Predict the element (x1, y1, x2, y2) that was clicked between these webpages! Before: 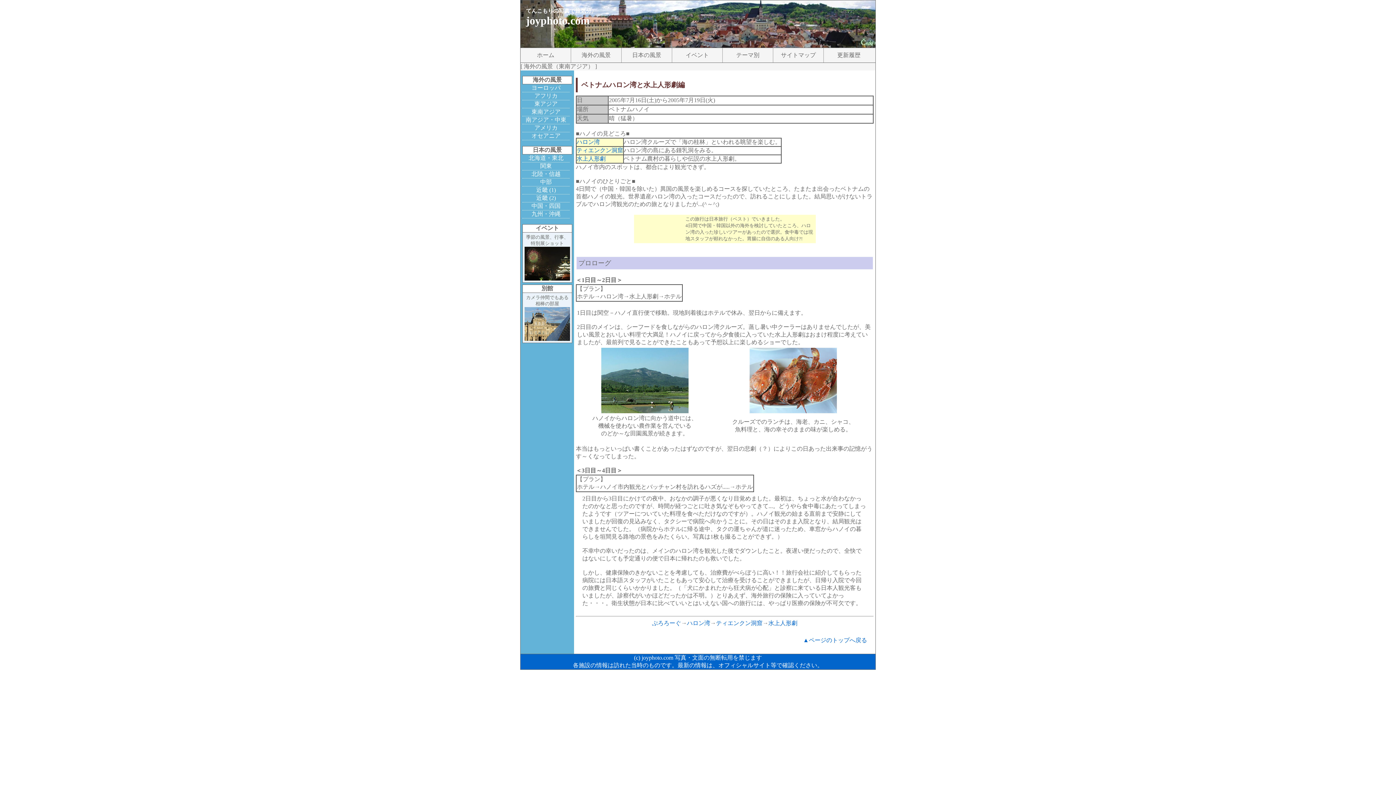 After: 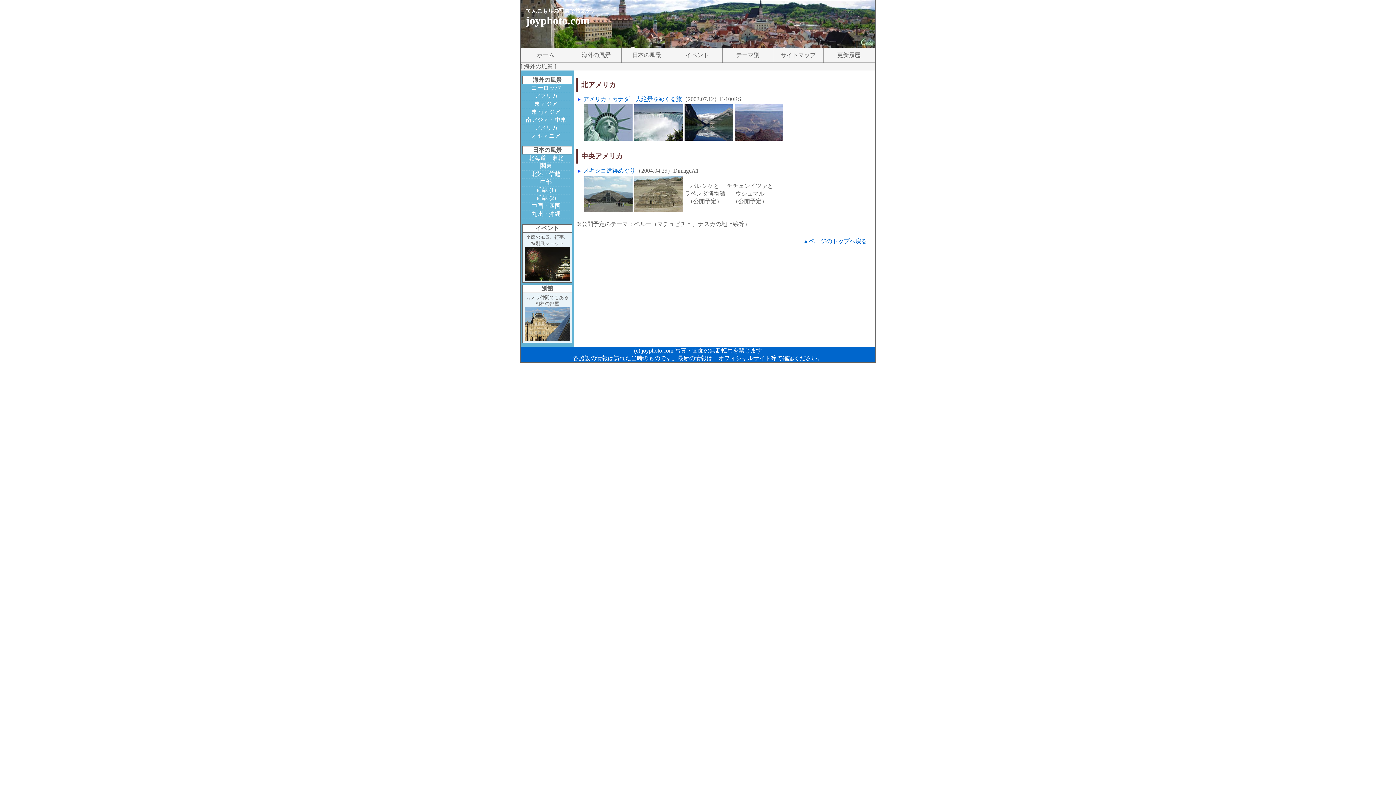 Action: label: アメリカ bbox: (522, 124, 569, 132)